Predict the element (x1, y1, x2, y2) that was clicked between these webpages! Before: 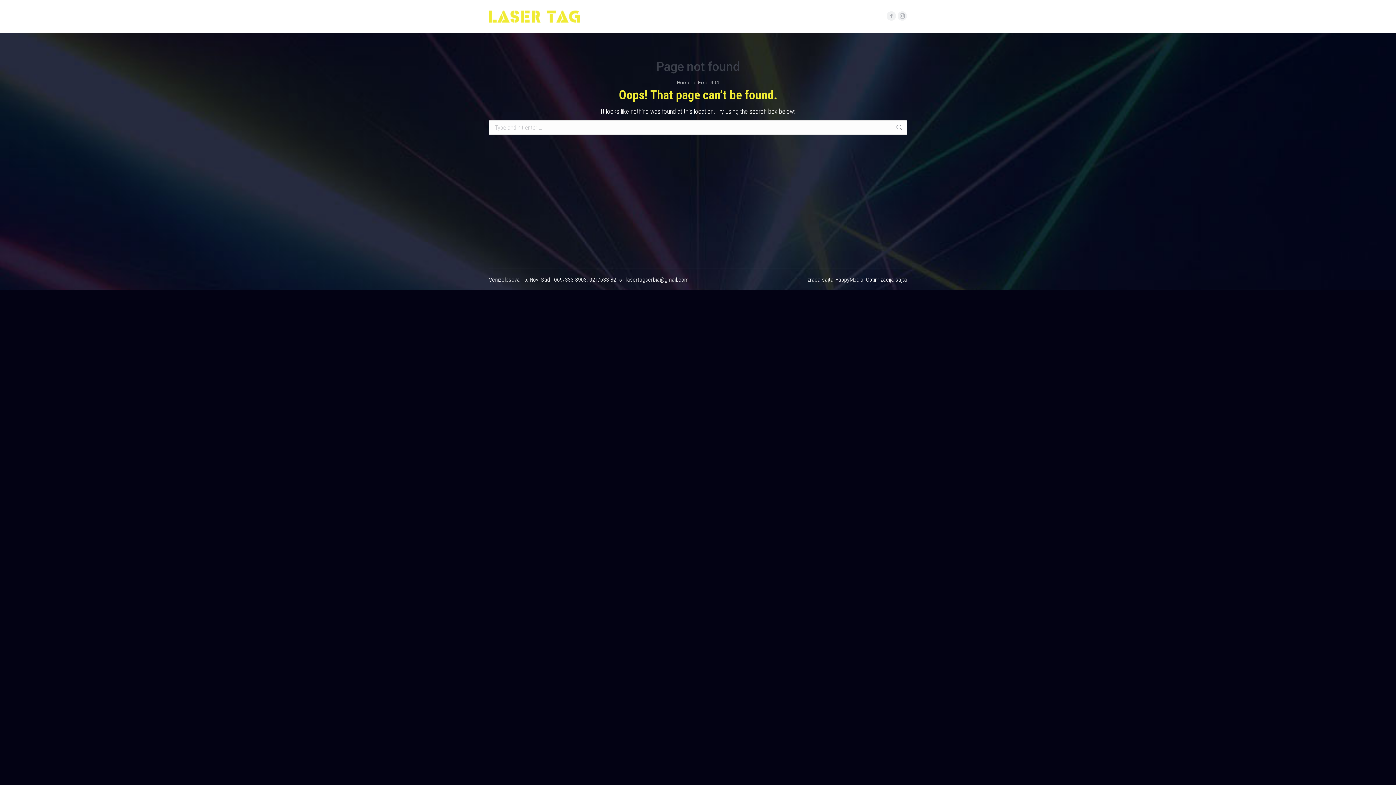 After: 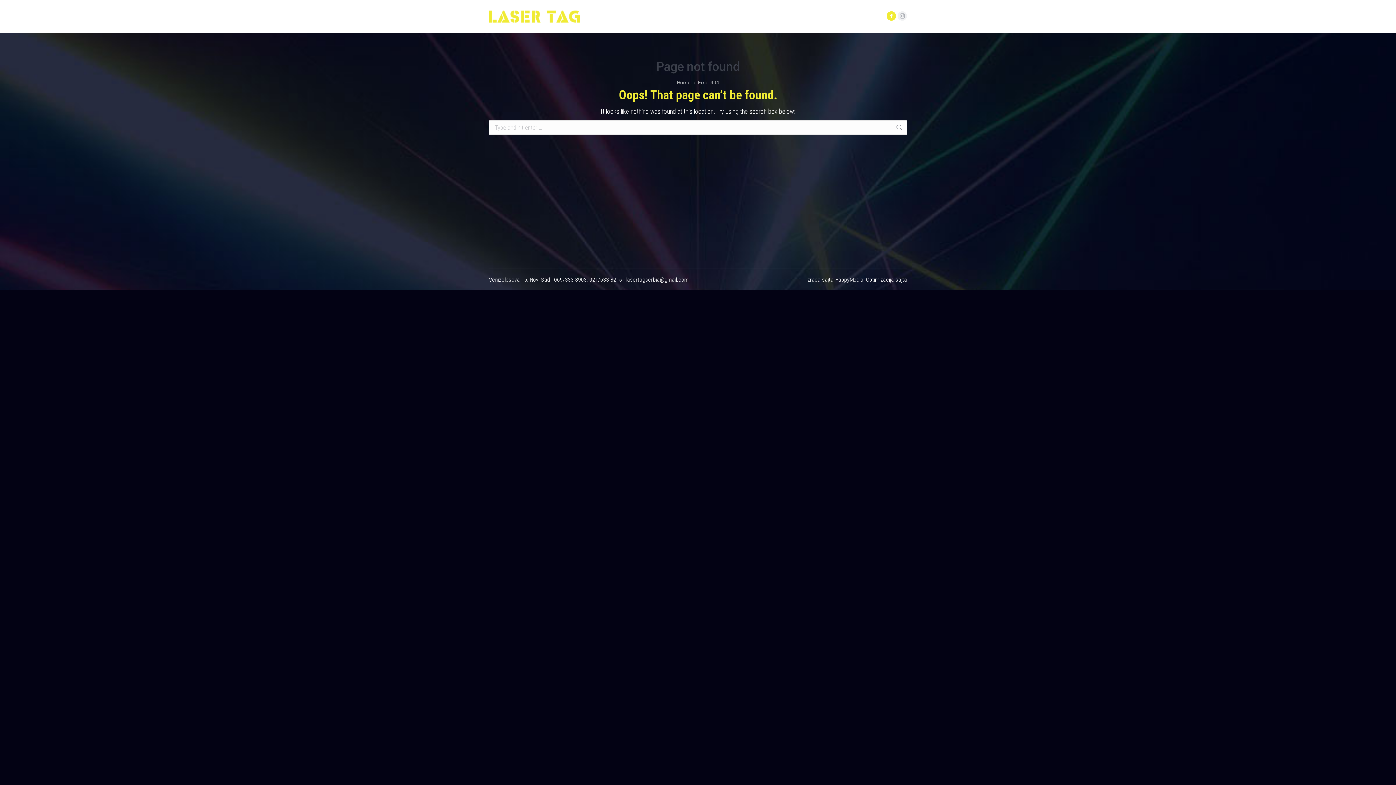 Action: label: Facebook page opens in new window bbox: (886, 11, 896, 20)